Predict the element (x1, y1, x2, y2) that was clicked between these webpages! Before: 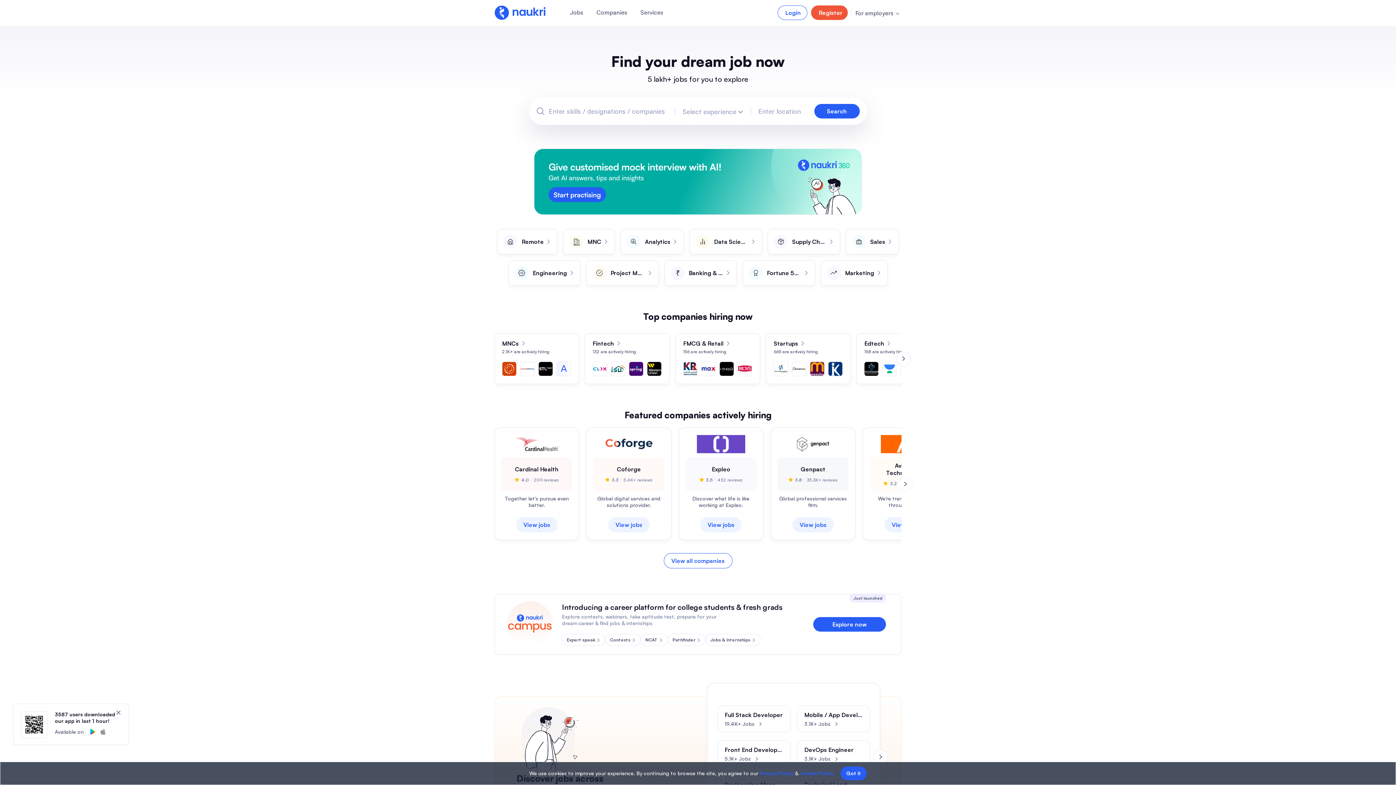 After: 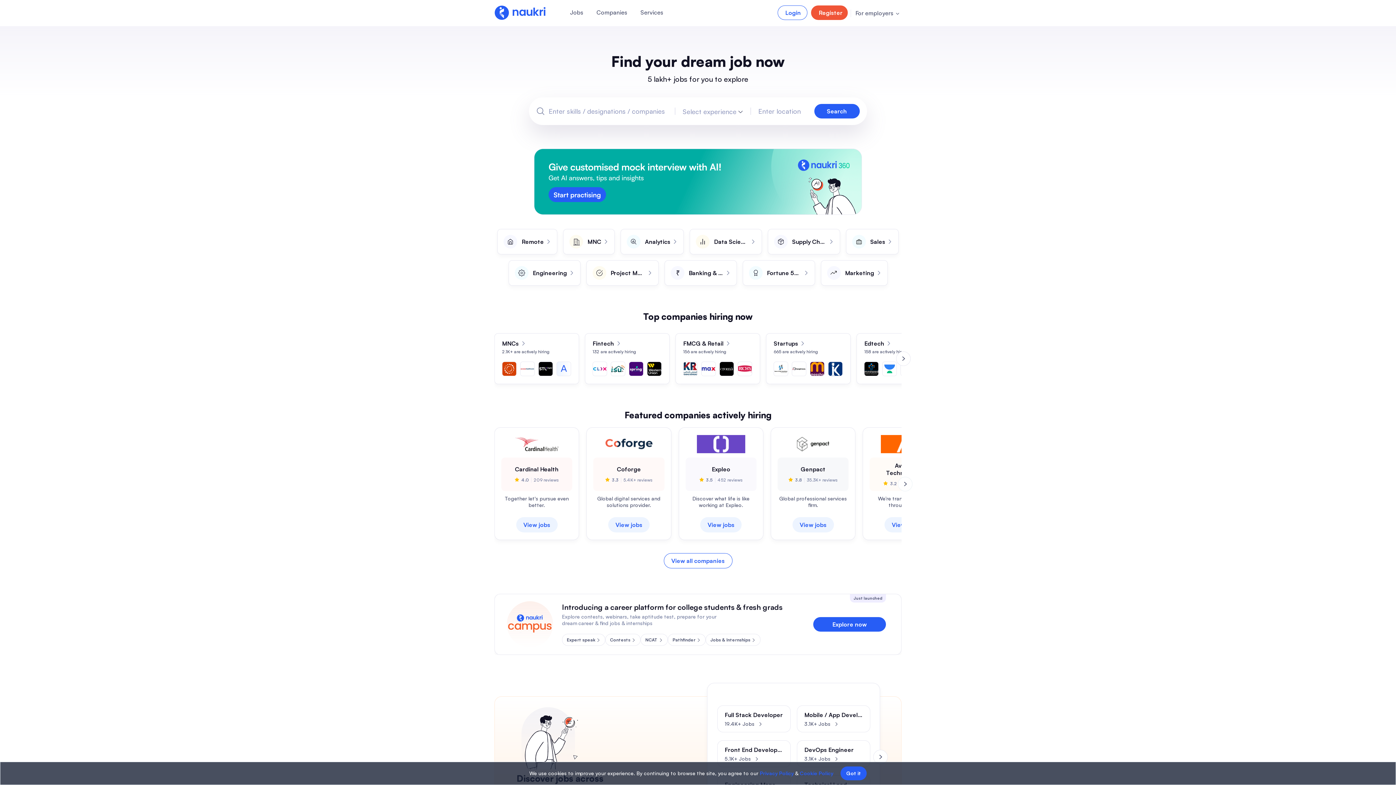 Action: bbox: (640, 8, 663, 16) label: Services